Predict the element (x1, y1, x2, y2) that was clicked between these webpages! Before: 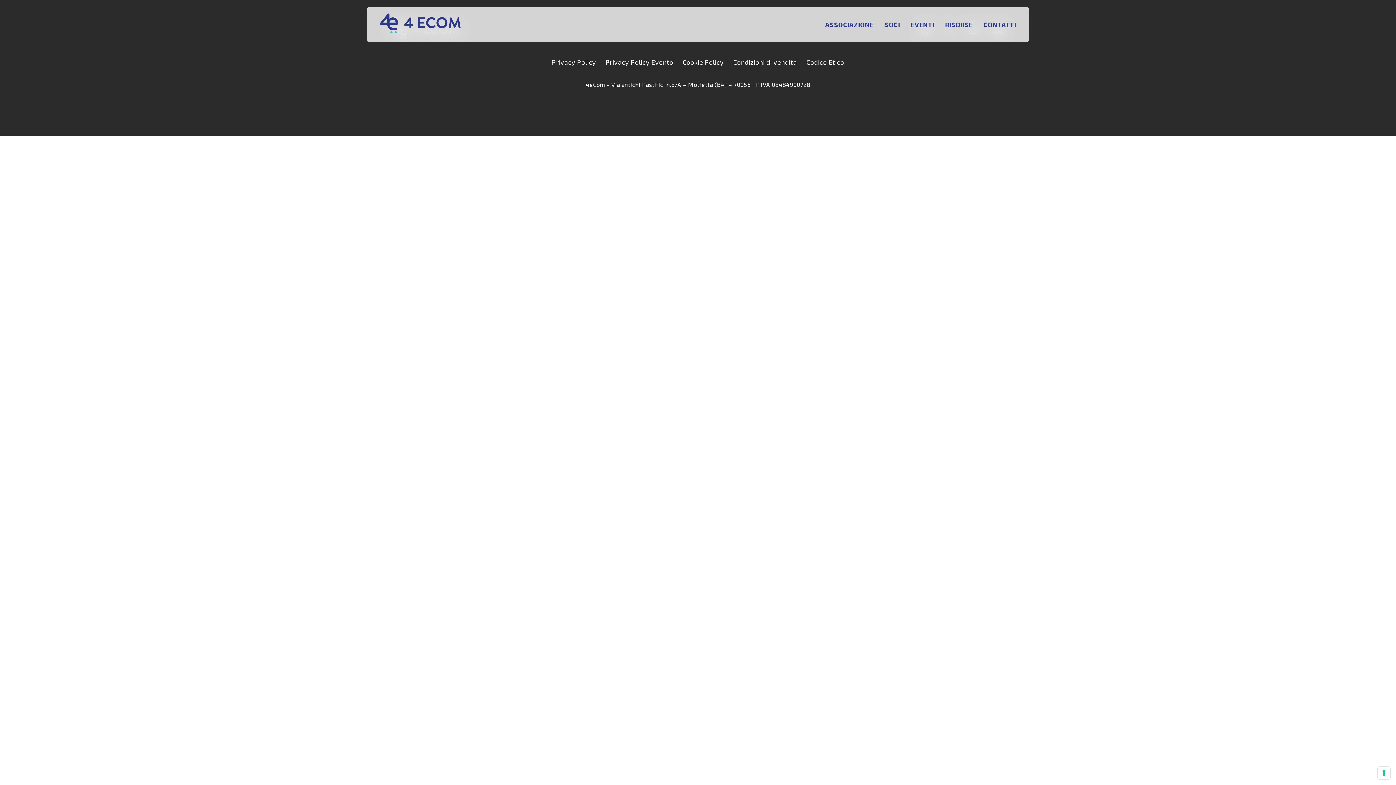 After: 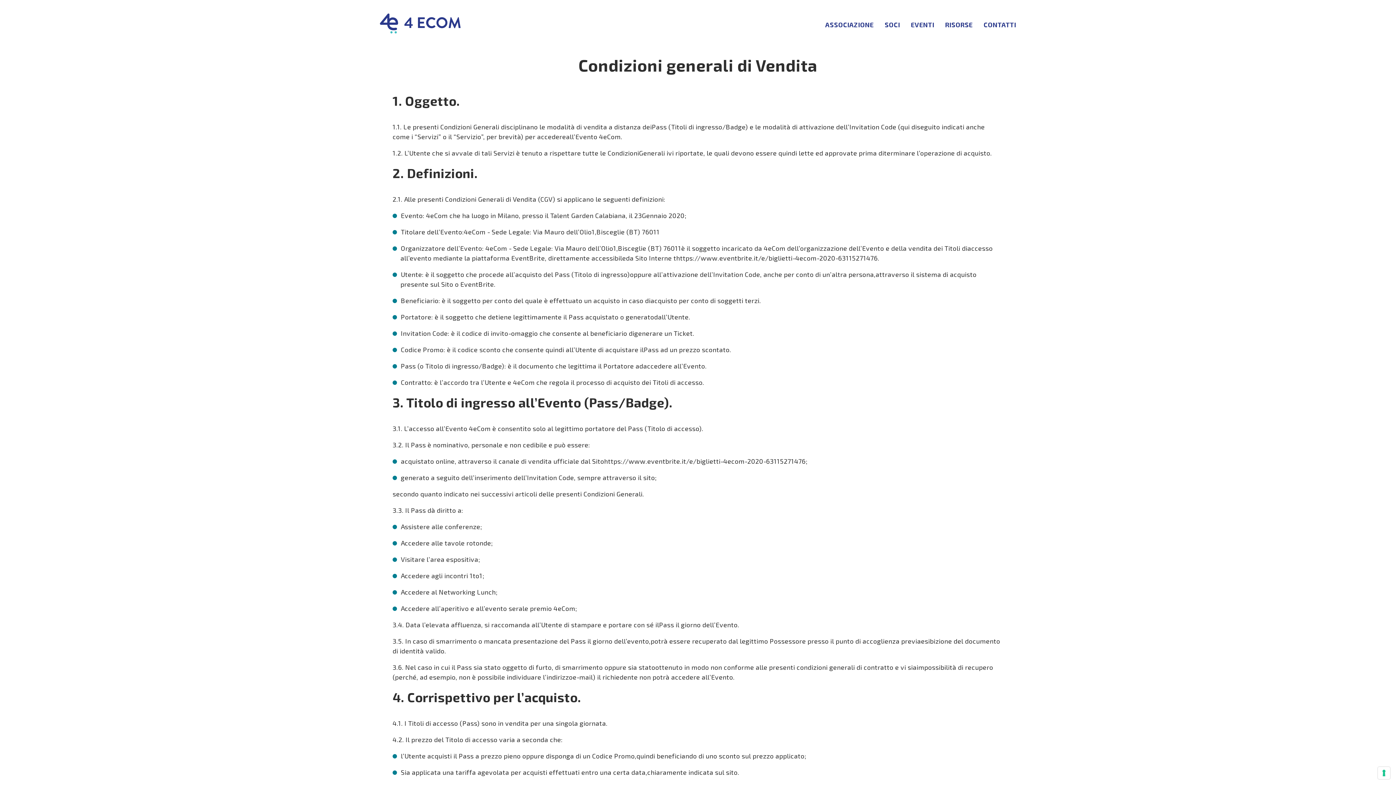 Action: bbox: (733, 58, 797, 65) label: Condizioni di vendita